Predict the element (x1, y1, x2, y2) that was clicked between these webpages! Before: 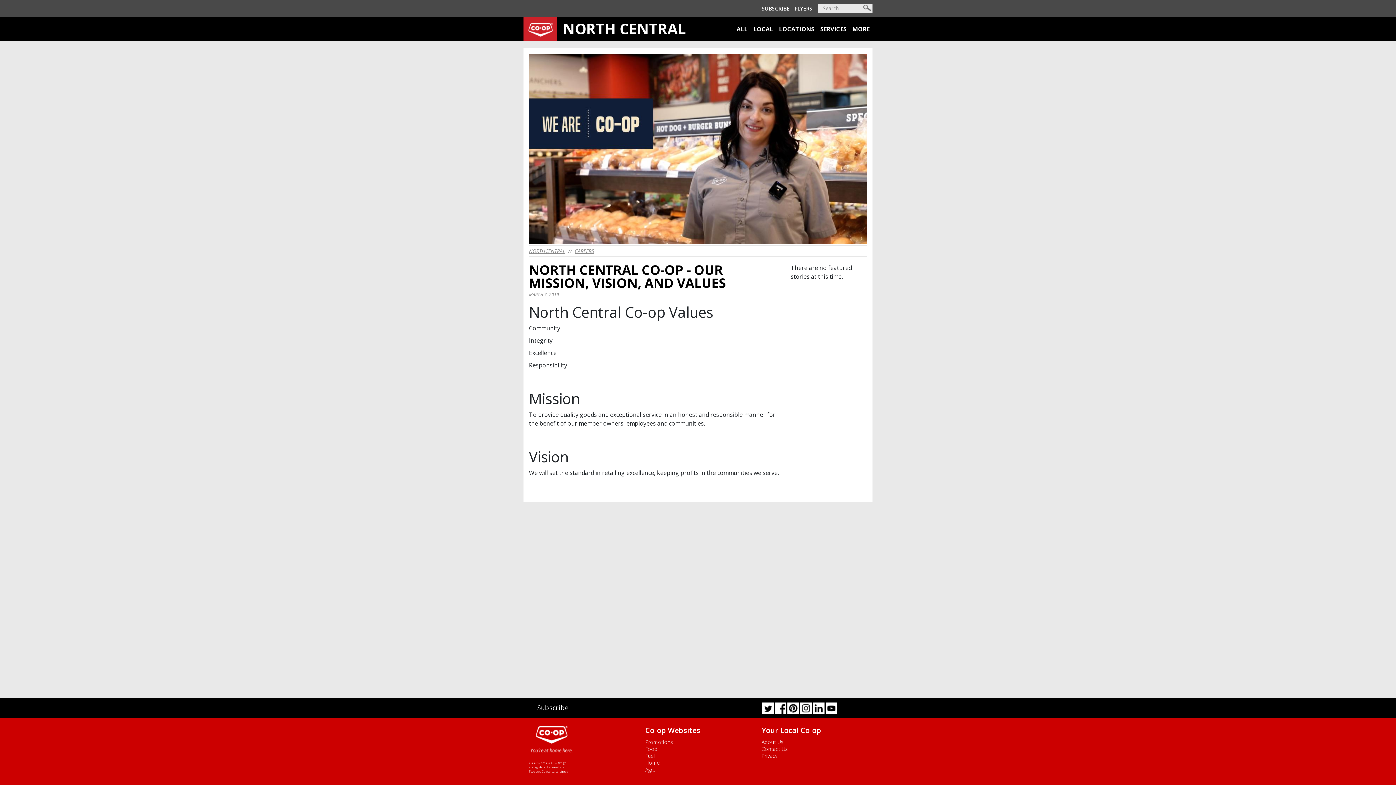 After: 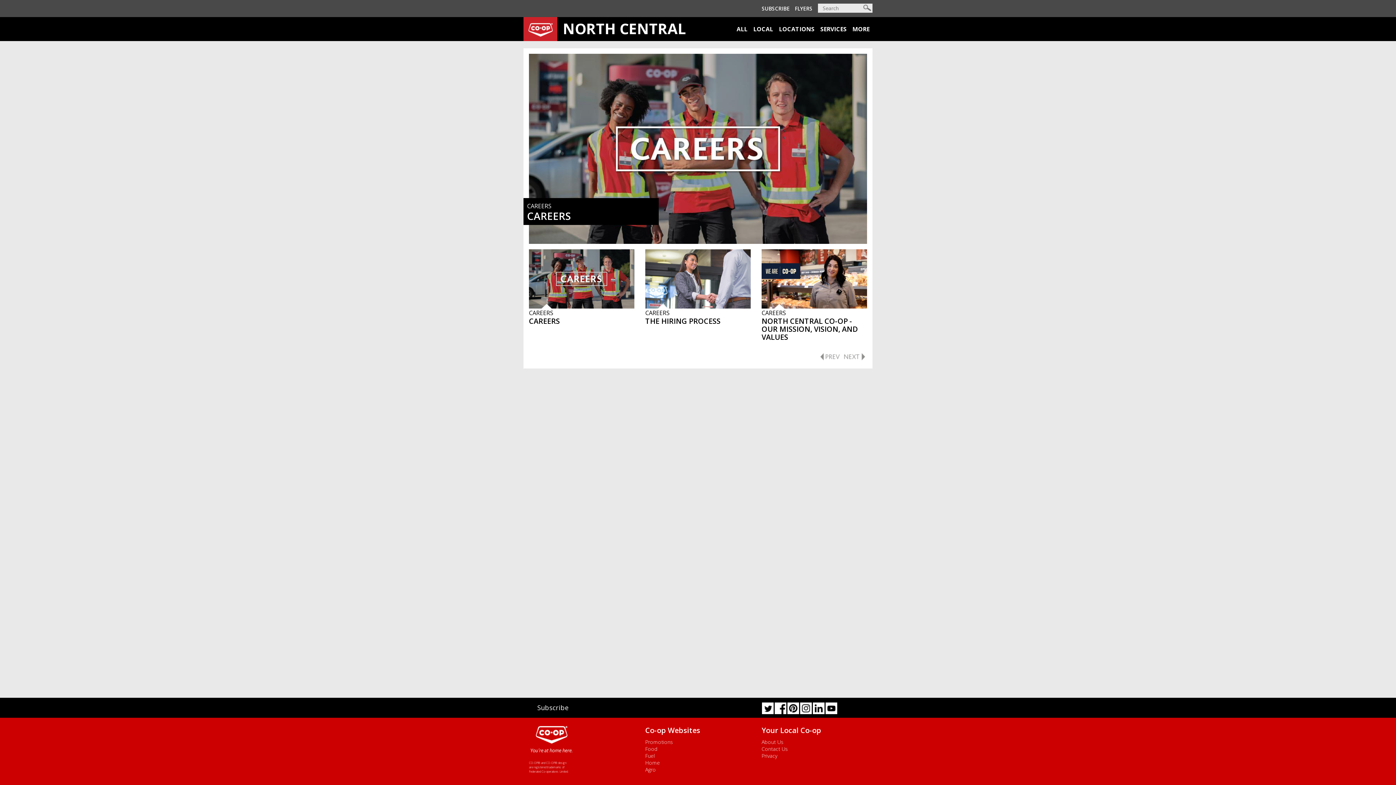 Action: label: CAREERS bbox: (574, 247, 594, 254)